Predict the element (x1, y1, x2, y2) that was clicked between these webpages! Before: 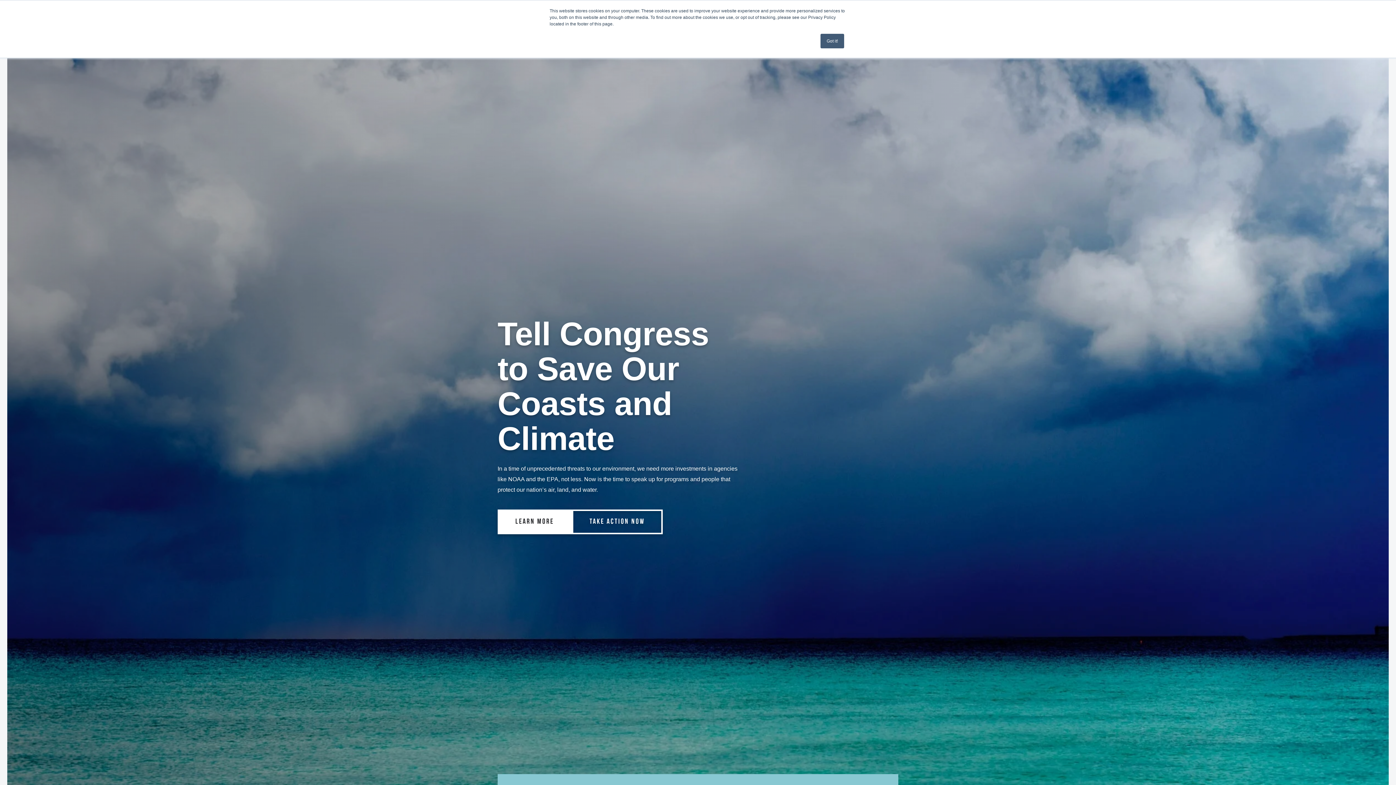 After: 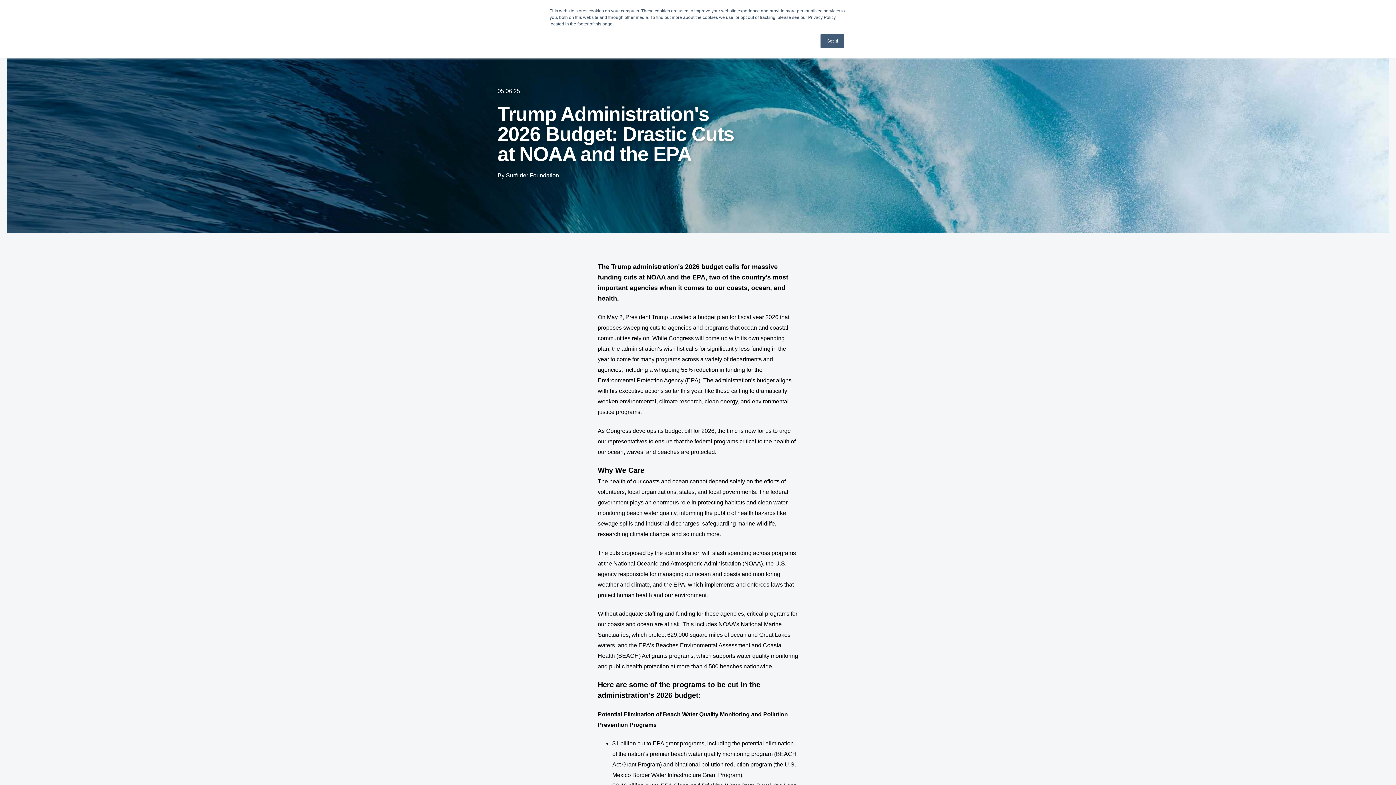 Action: label: LEARN MORE bbox: (497, 509, 571, 534)